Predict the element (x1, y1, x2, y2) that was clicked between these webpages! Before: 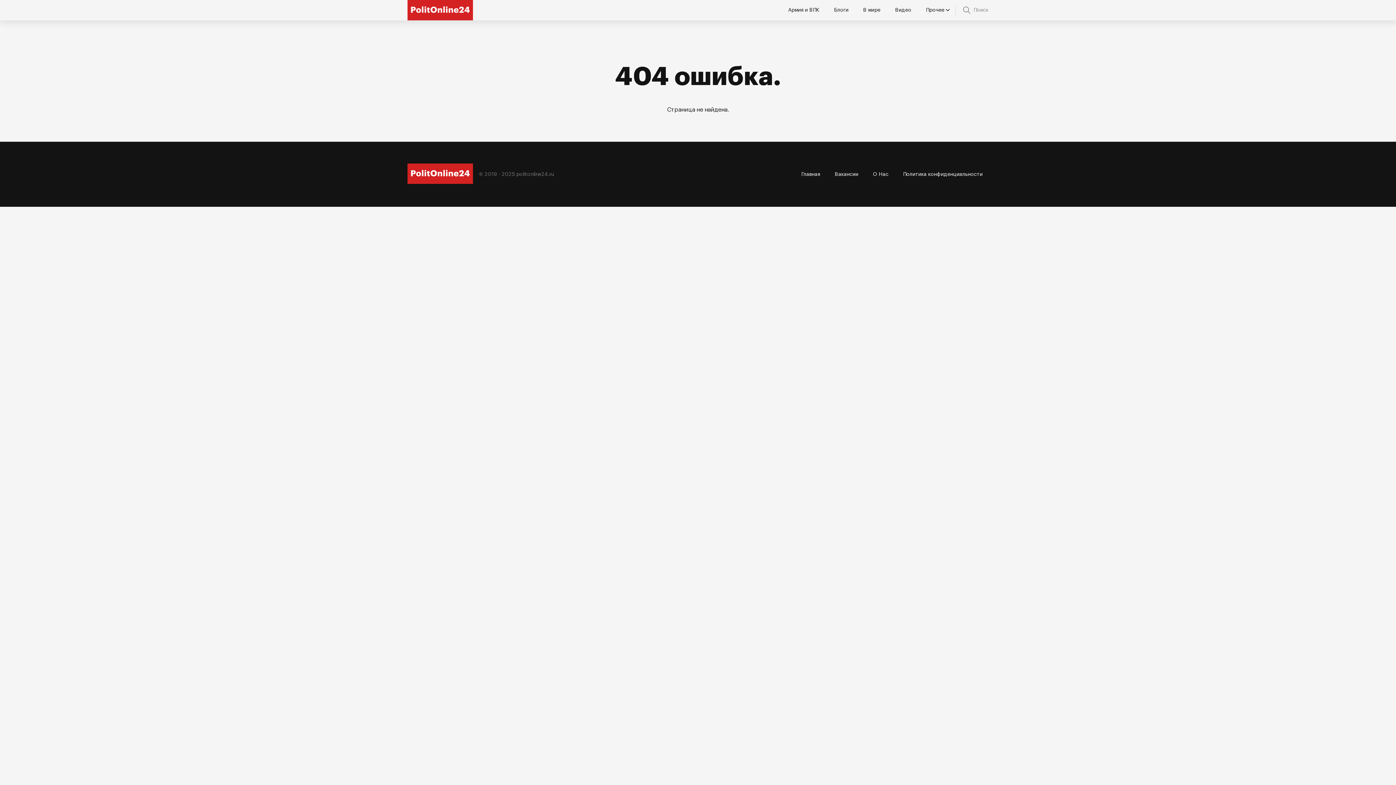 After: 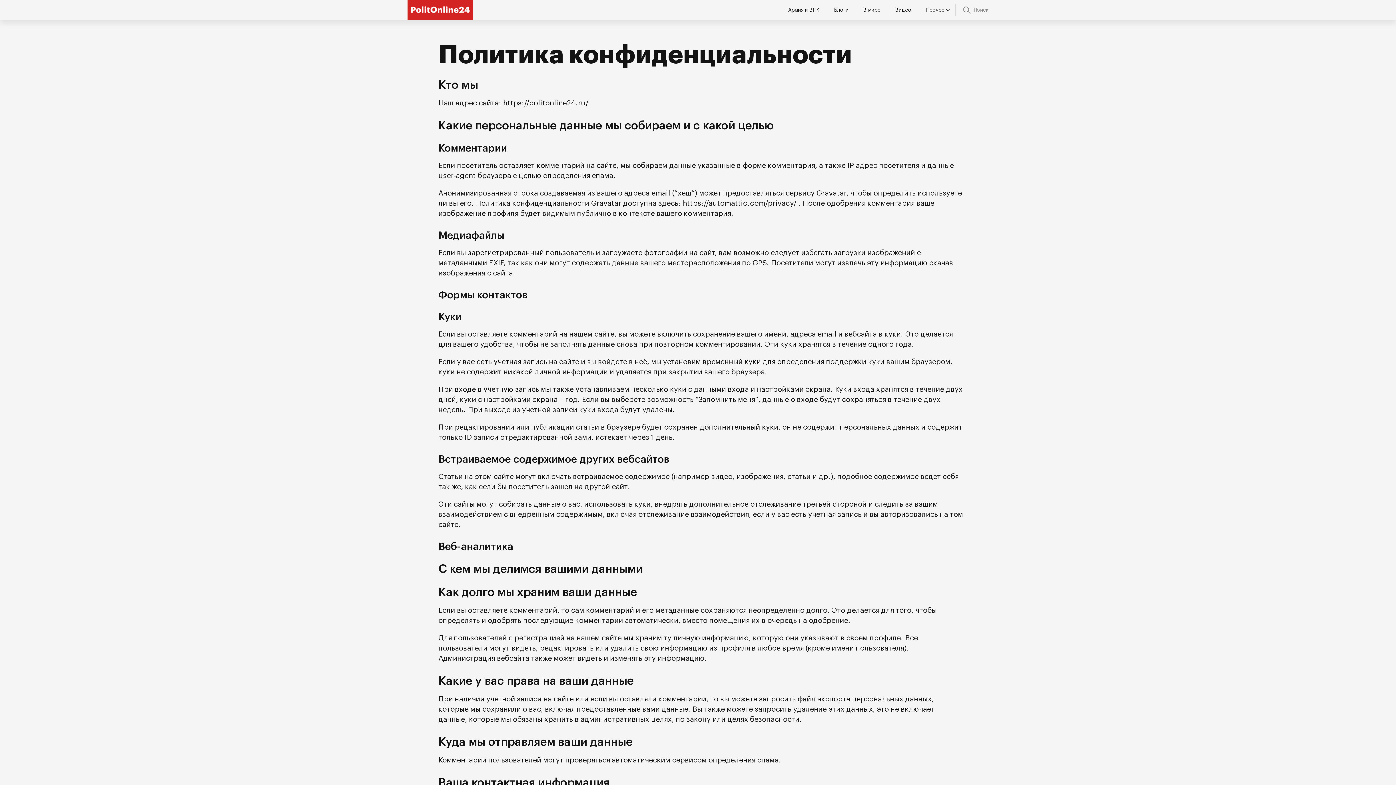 Action: bbox: (896, 166, 990, 182) label: Политика конфиденциальности